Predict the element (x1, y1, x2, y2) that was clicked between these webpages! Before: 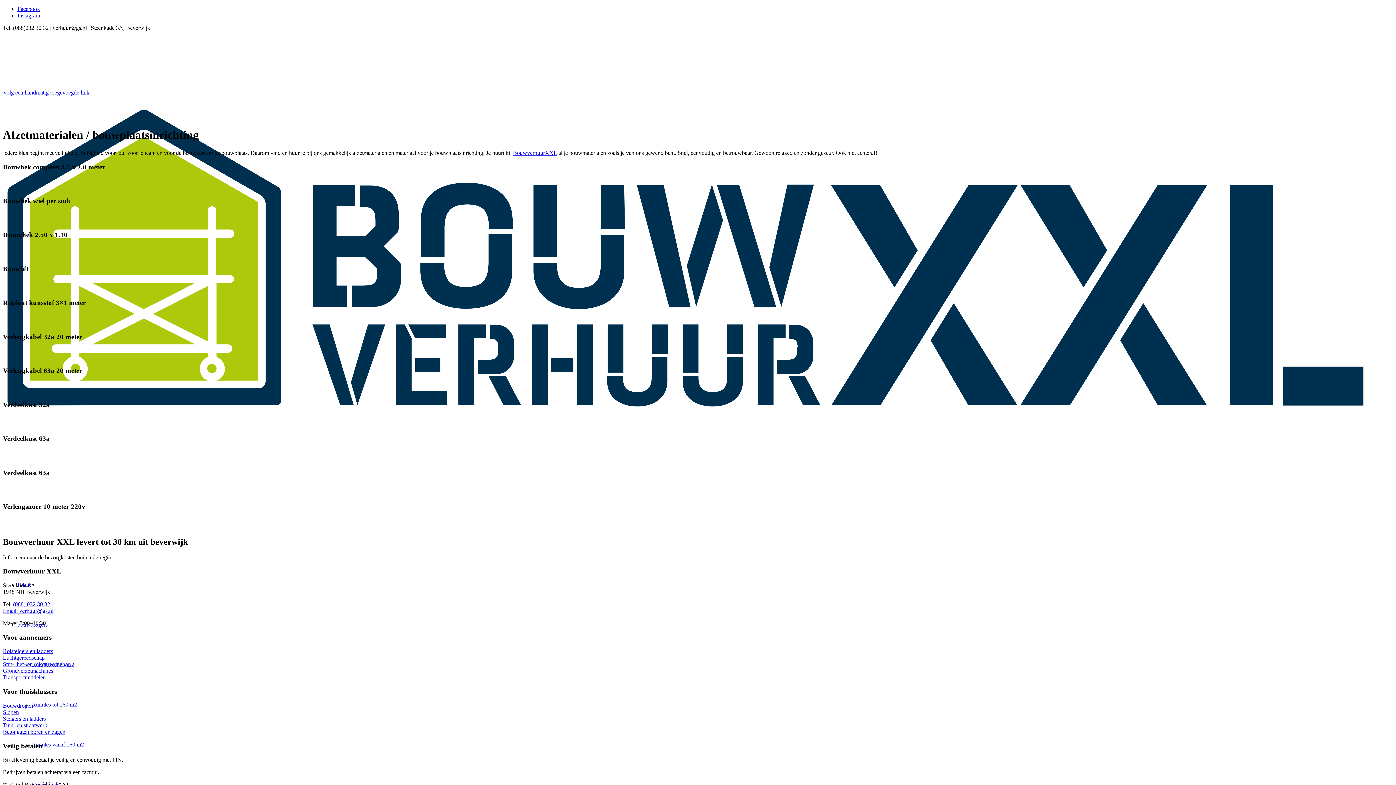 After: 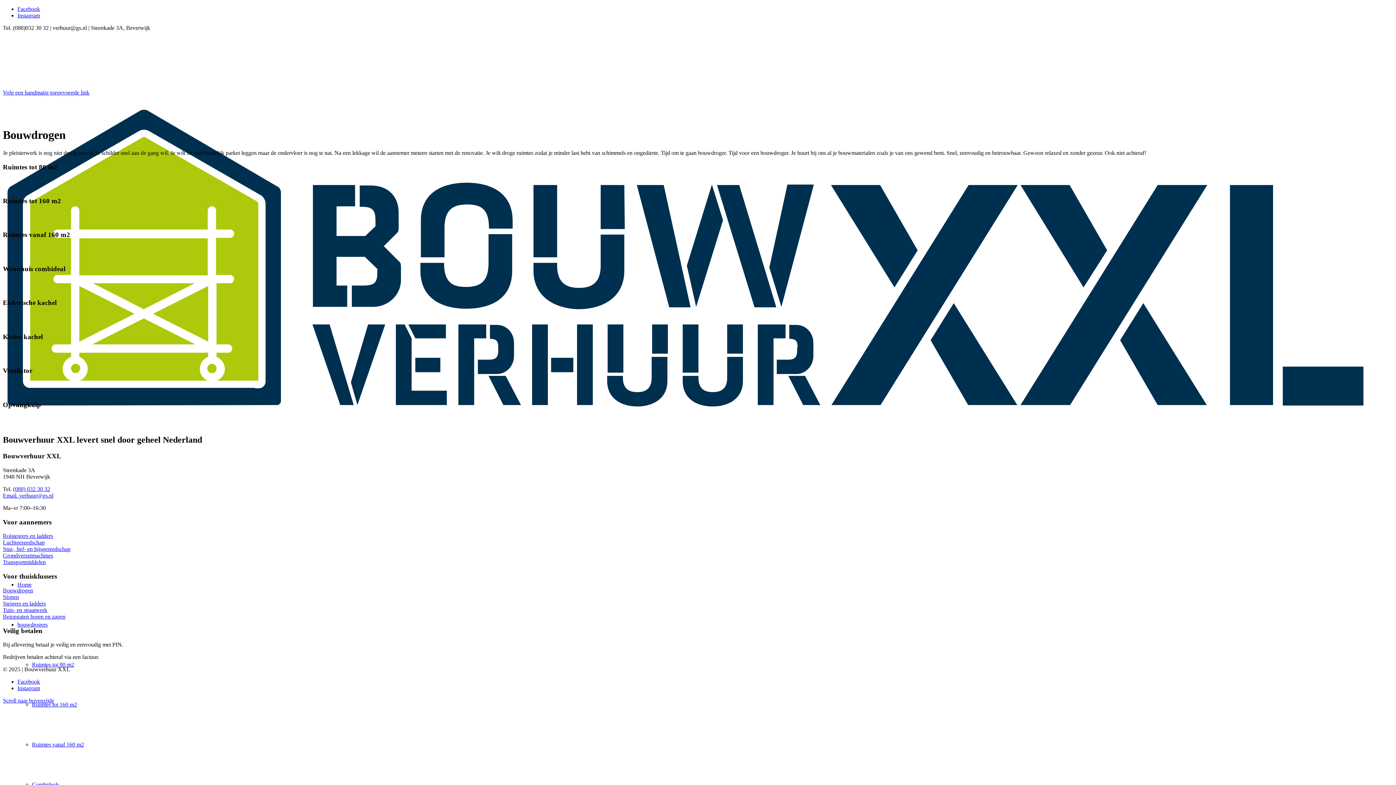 Action: bbox: (2, 491, 33, 498) label: Bouwdrogen